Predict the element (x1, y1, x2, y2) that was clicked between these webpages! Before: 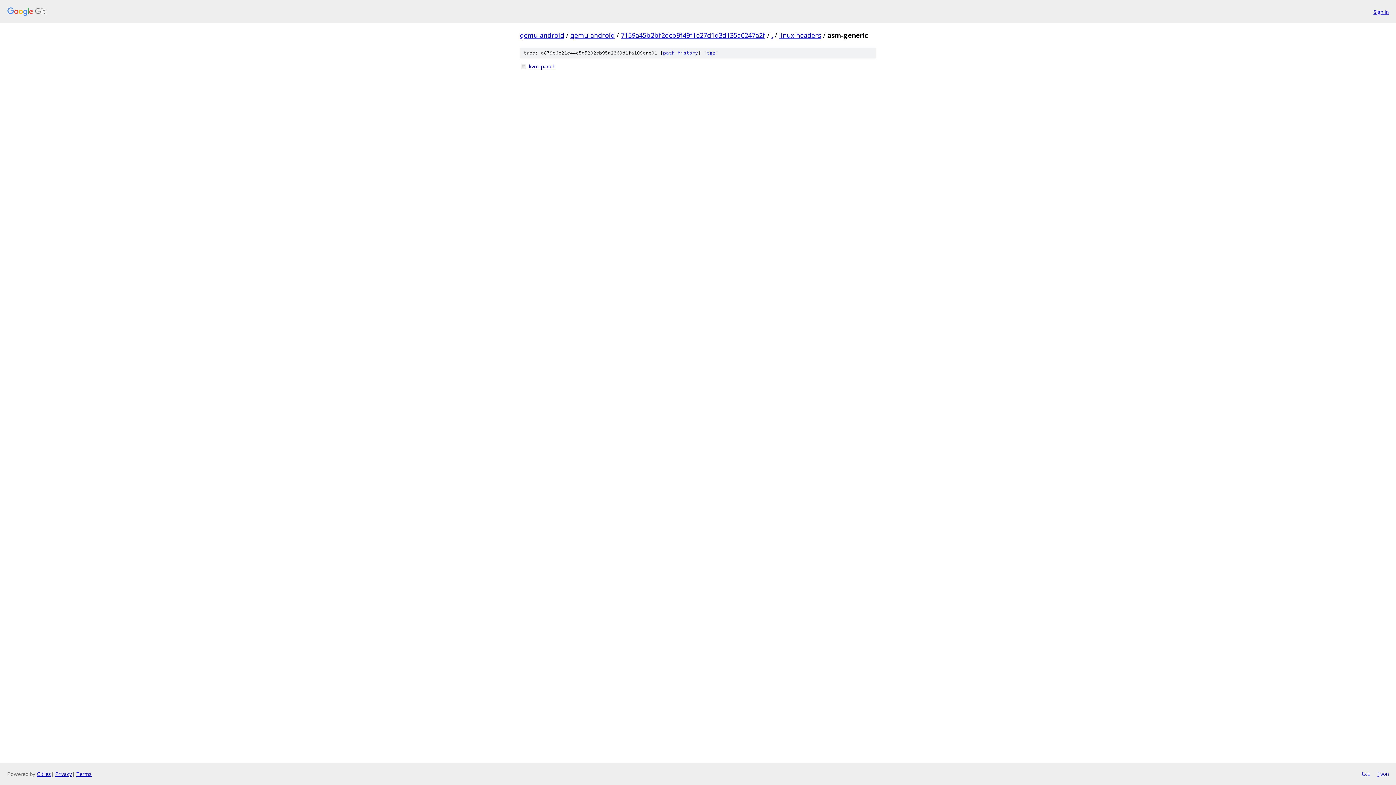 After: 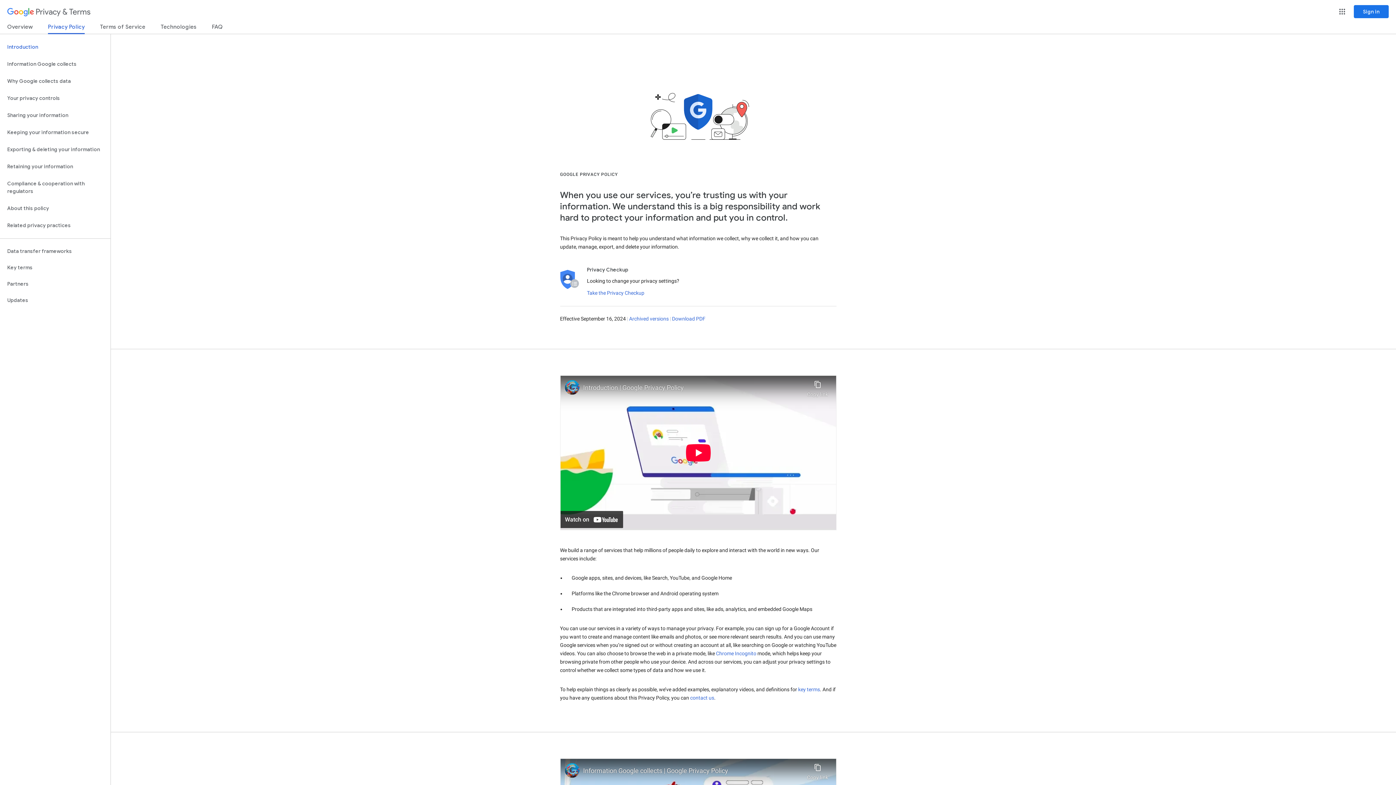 Action: label: Privacy bbox: (55, 770, 72, 777)